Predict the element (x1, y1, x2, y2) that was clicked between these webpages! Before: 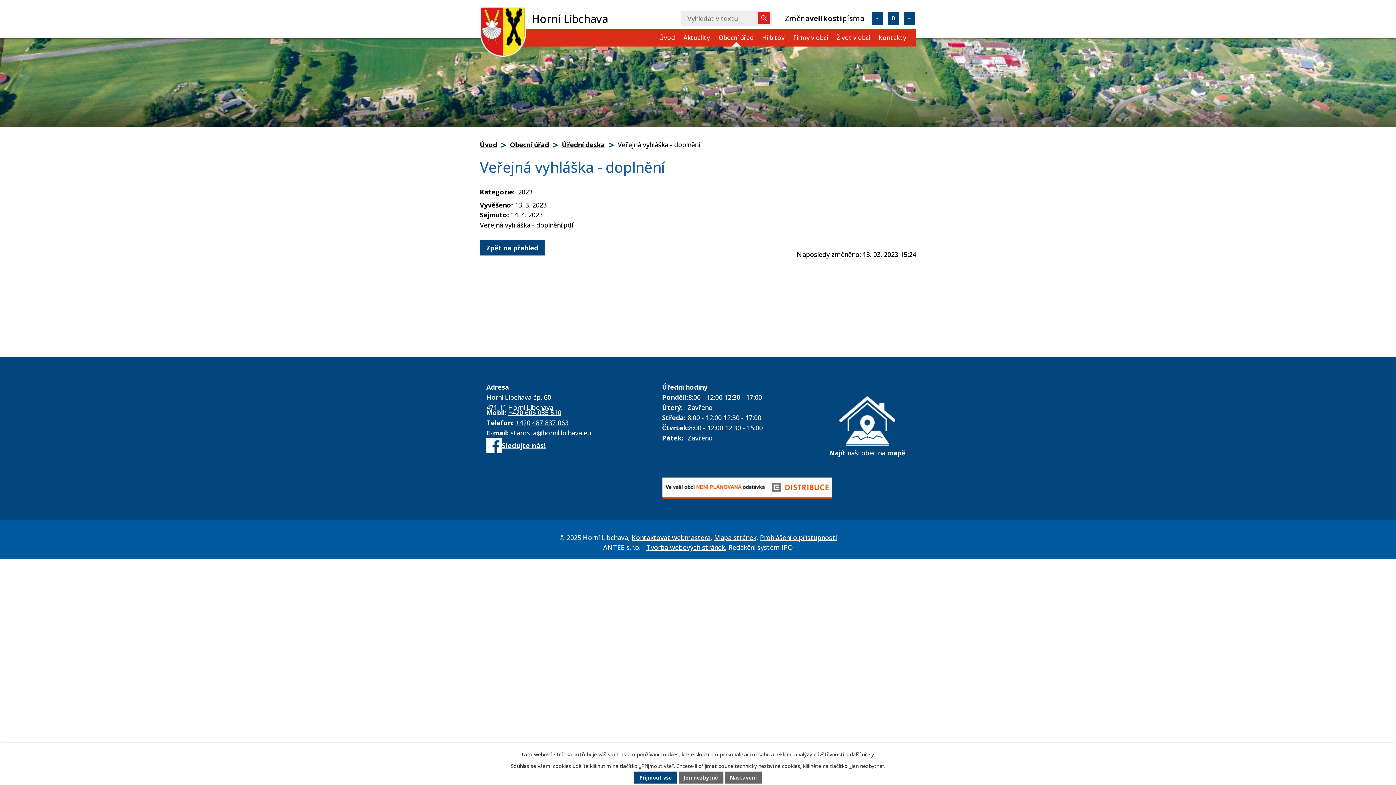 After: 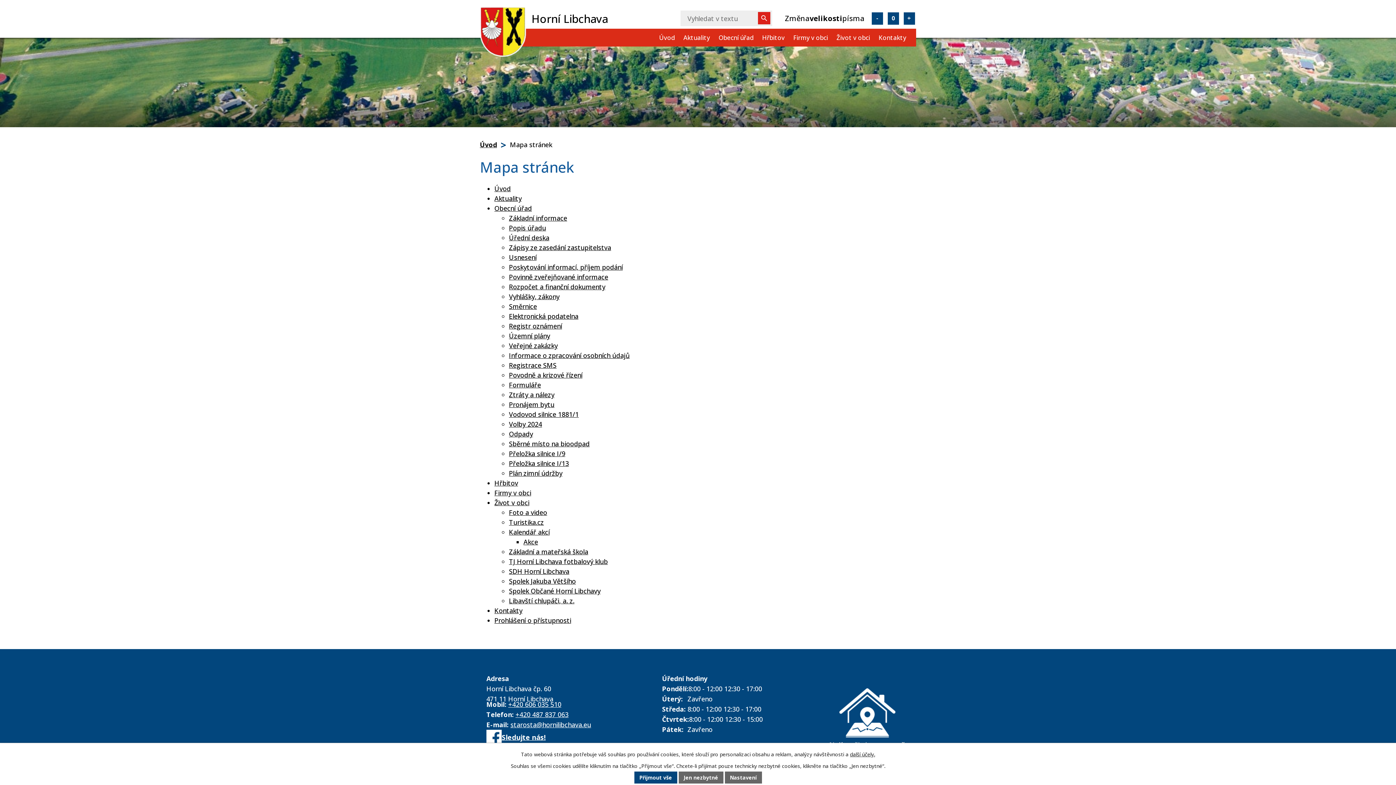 Action: bbox: (714, 533, 756, 542) label: Mapa stránek